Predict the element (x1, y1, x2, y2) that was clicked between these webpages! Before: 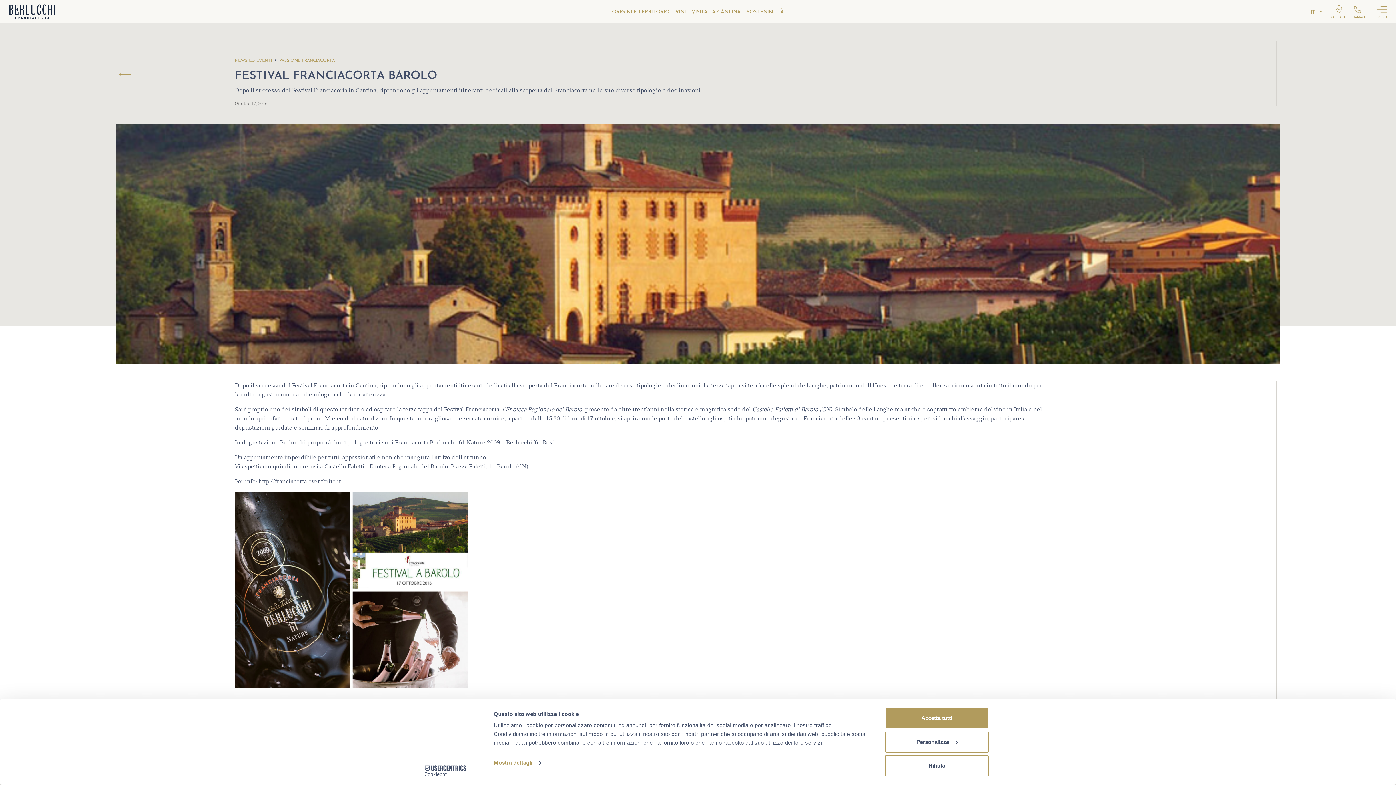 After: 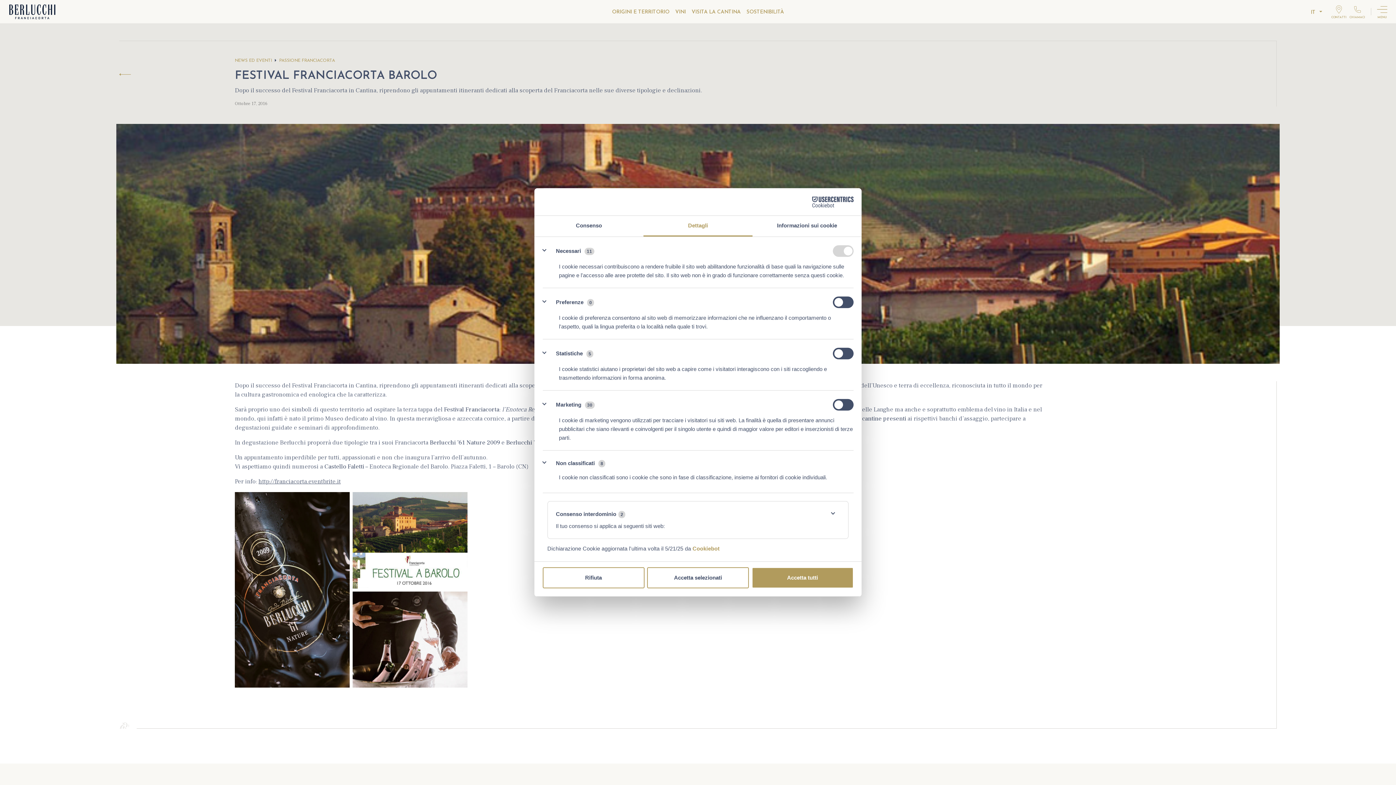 Action: bbox: (493, 757, 541, 768) label: Mostra dettagli